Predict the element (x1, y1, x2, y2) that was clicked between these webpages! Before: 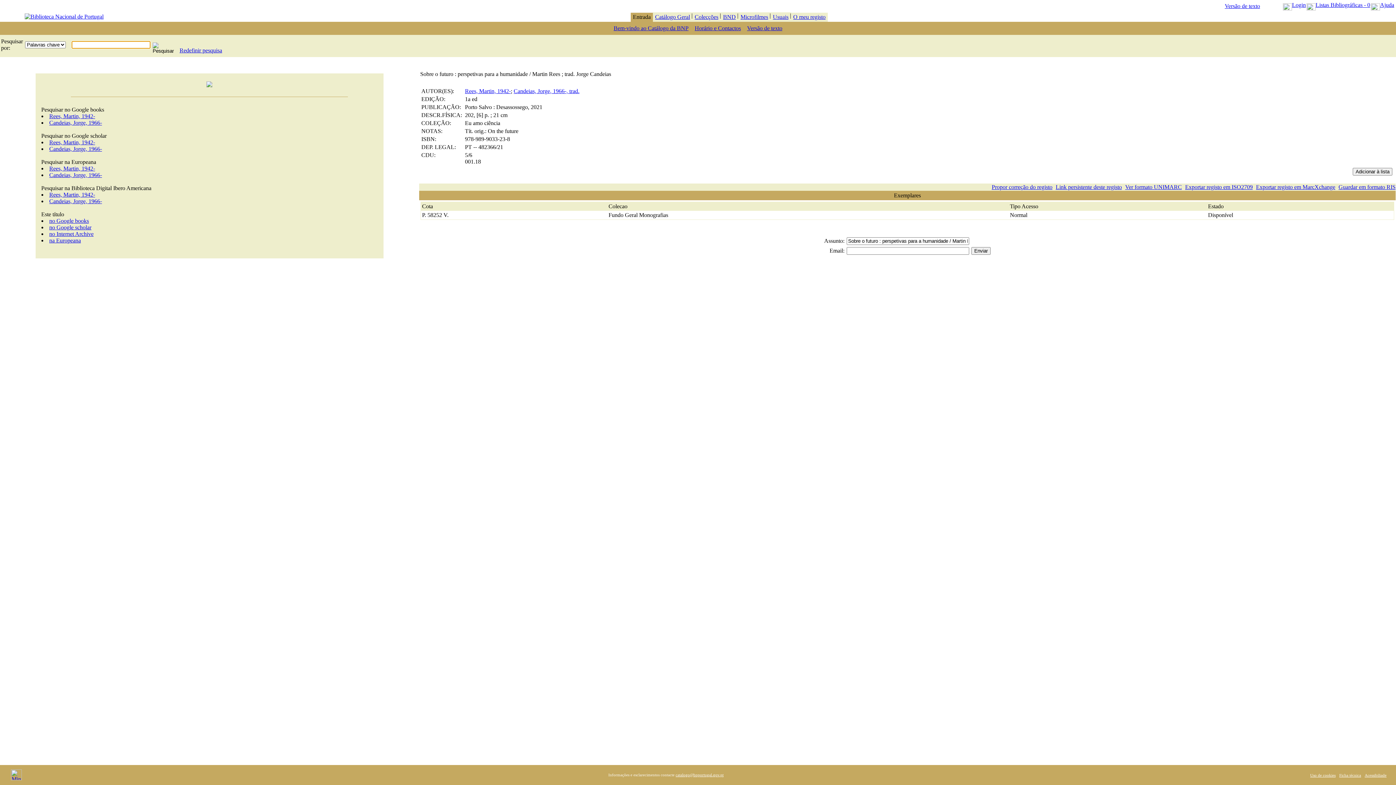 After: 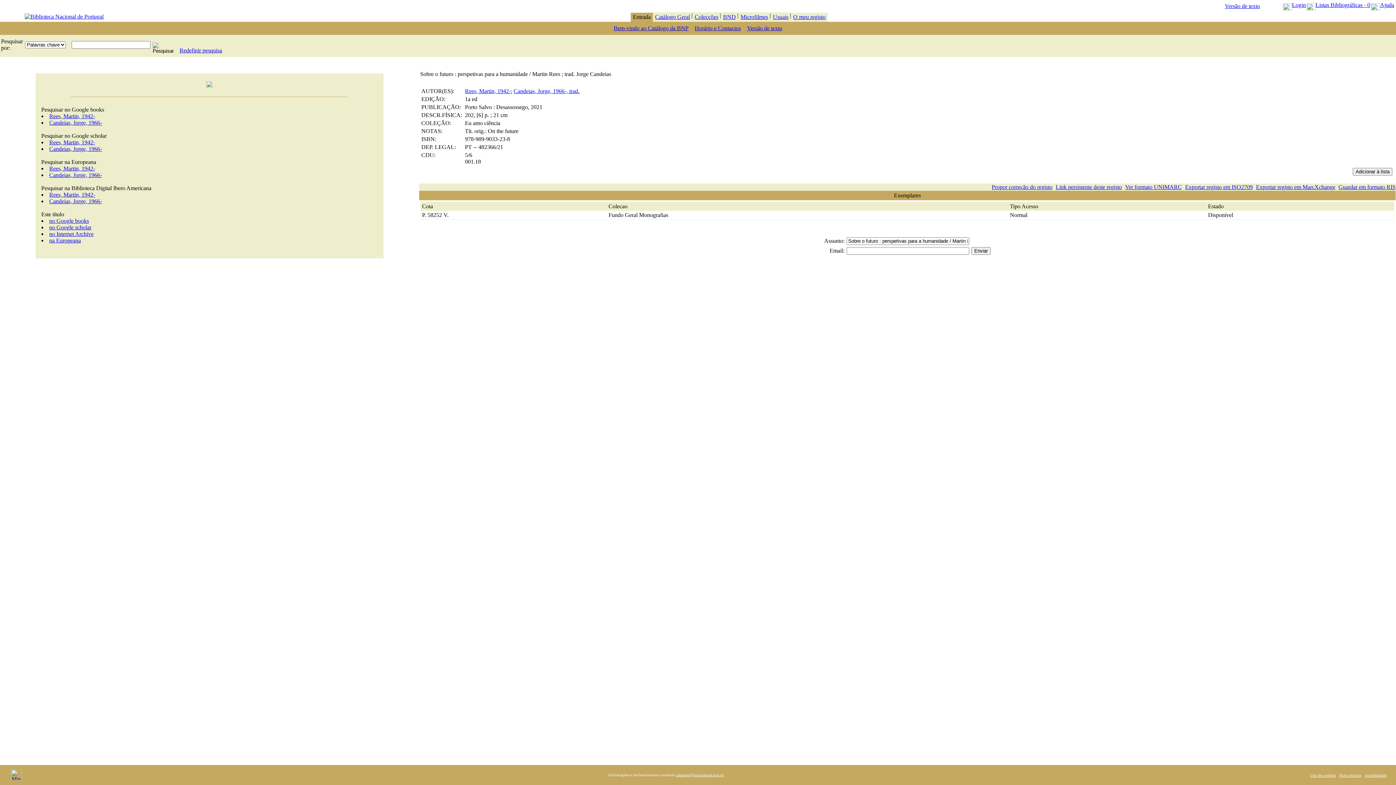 Action: label: no Google scholar bbox: (49, 224, 91, 230)